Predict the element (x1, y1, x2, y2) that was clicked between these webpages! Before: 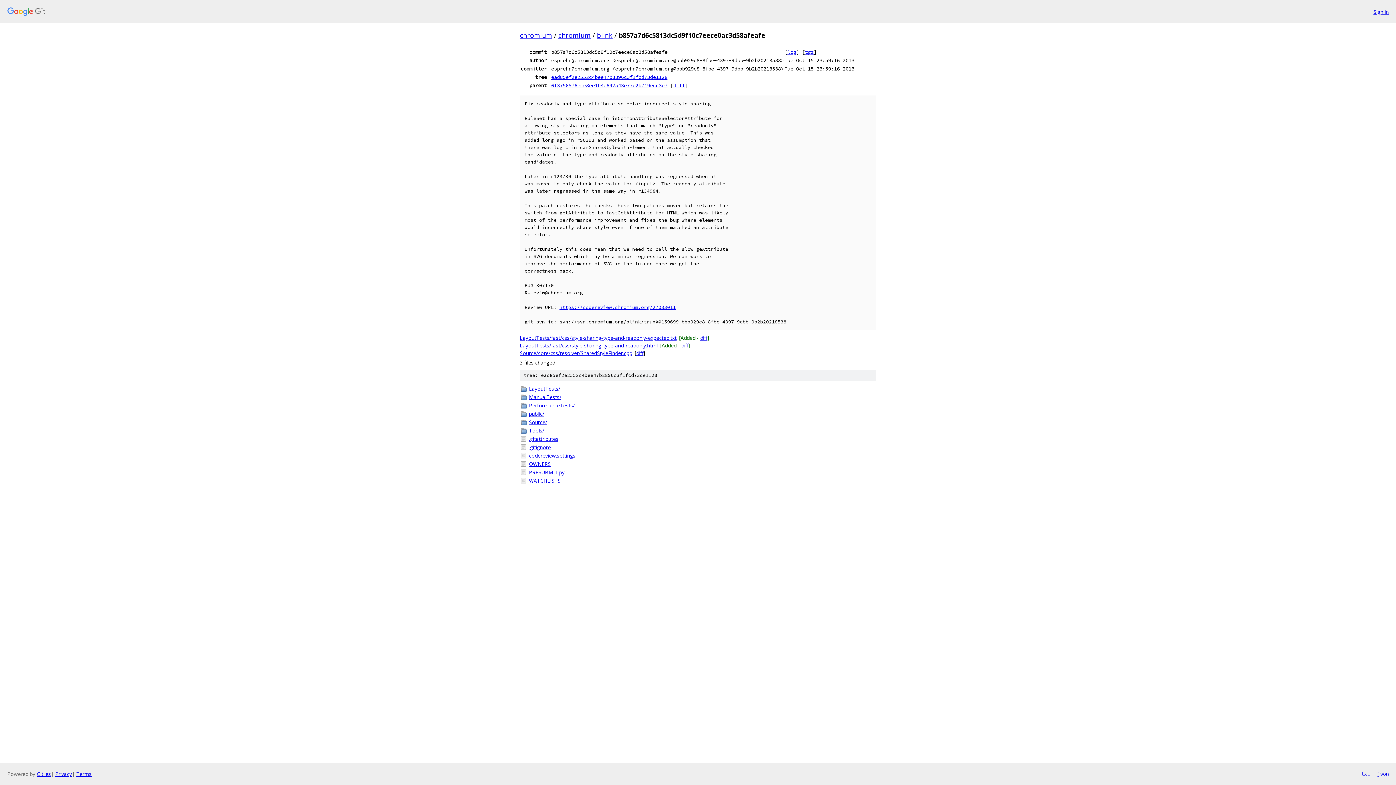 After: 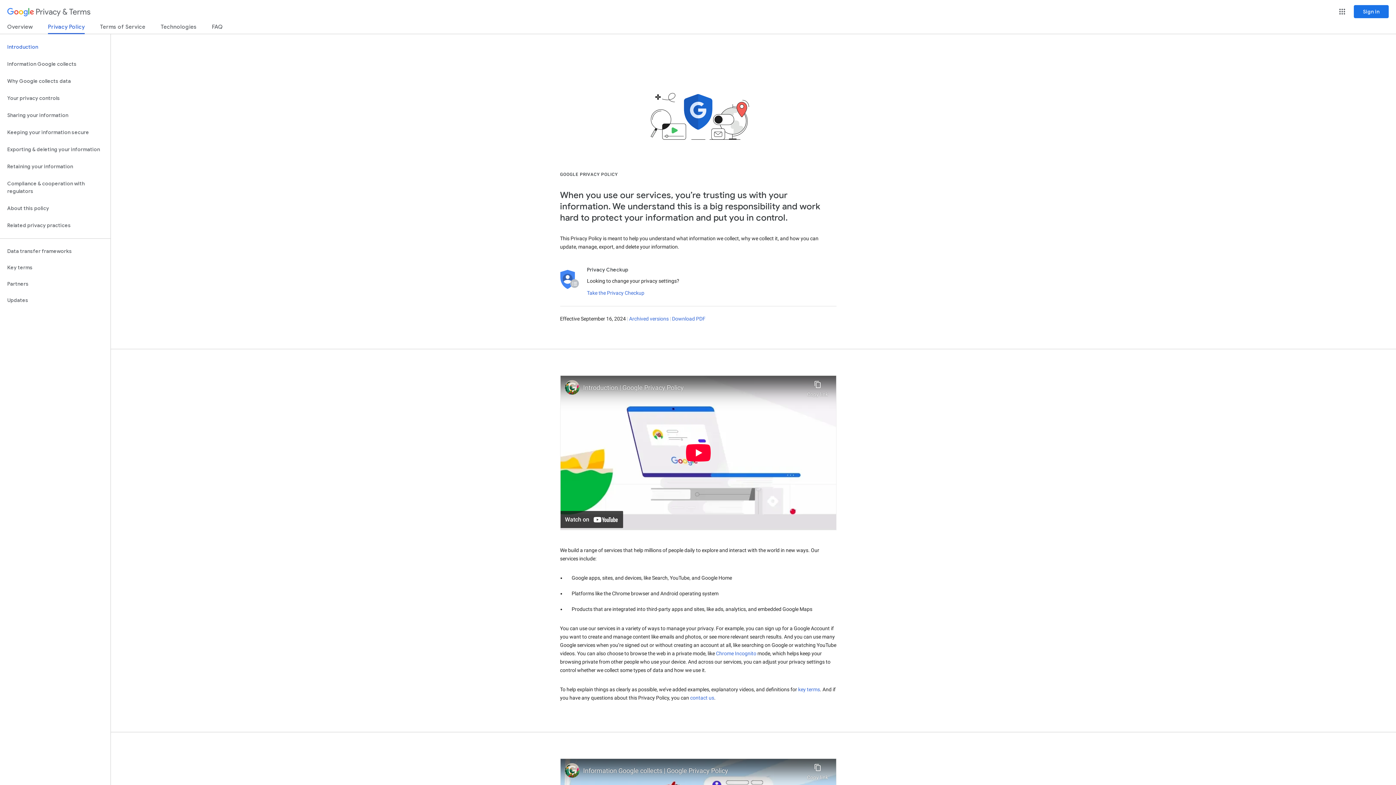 Action: bbox: (55, 770, 72, 777) label: Privacy